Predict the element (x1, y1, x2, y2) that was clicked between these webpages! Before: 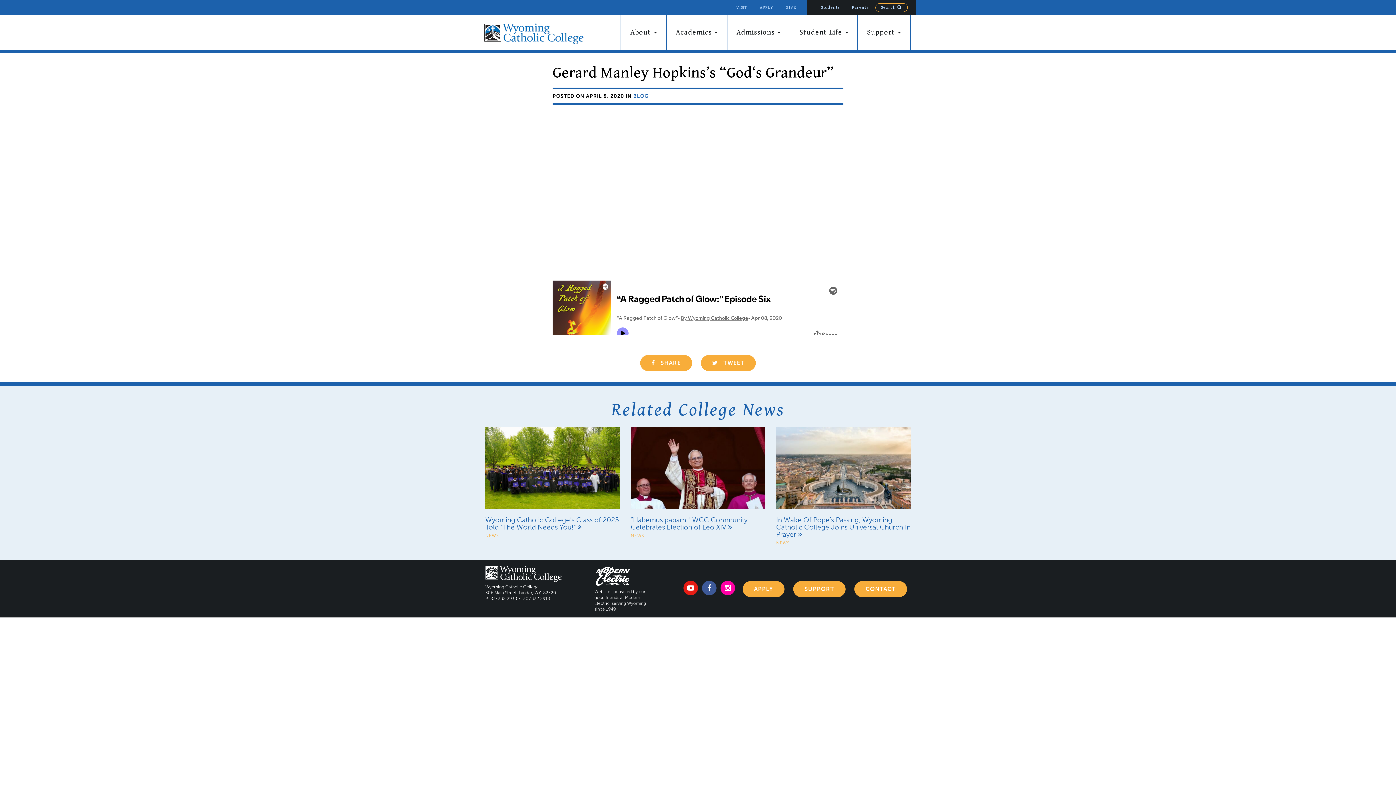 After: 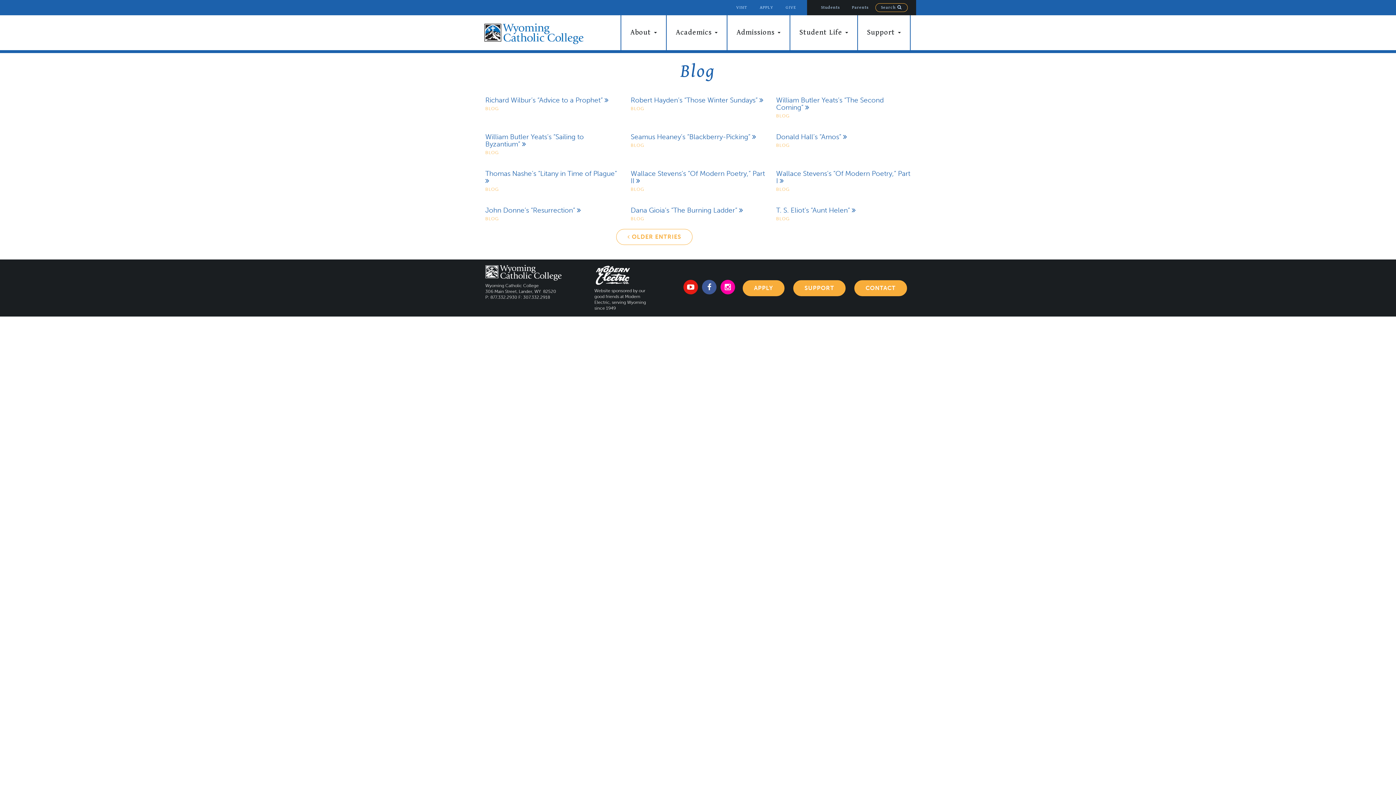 Action: bbox: (633, 93, 649, 99) label: BLOG